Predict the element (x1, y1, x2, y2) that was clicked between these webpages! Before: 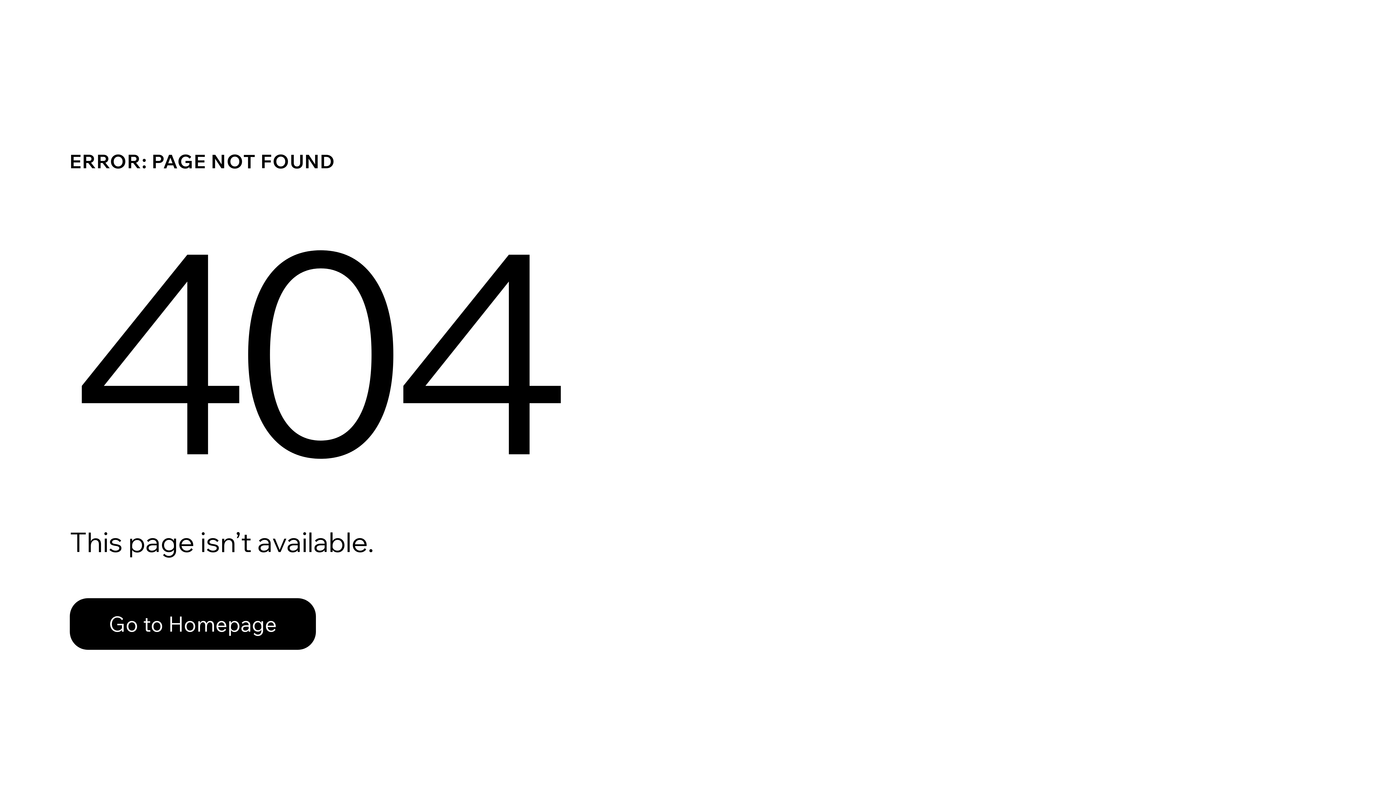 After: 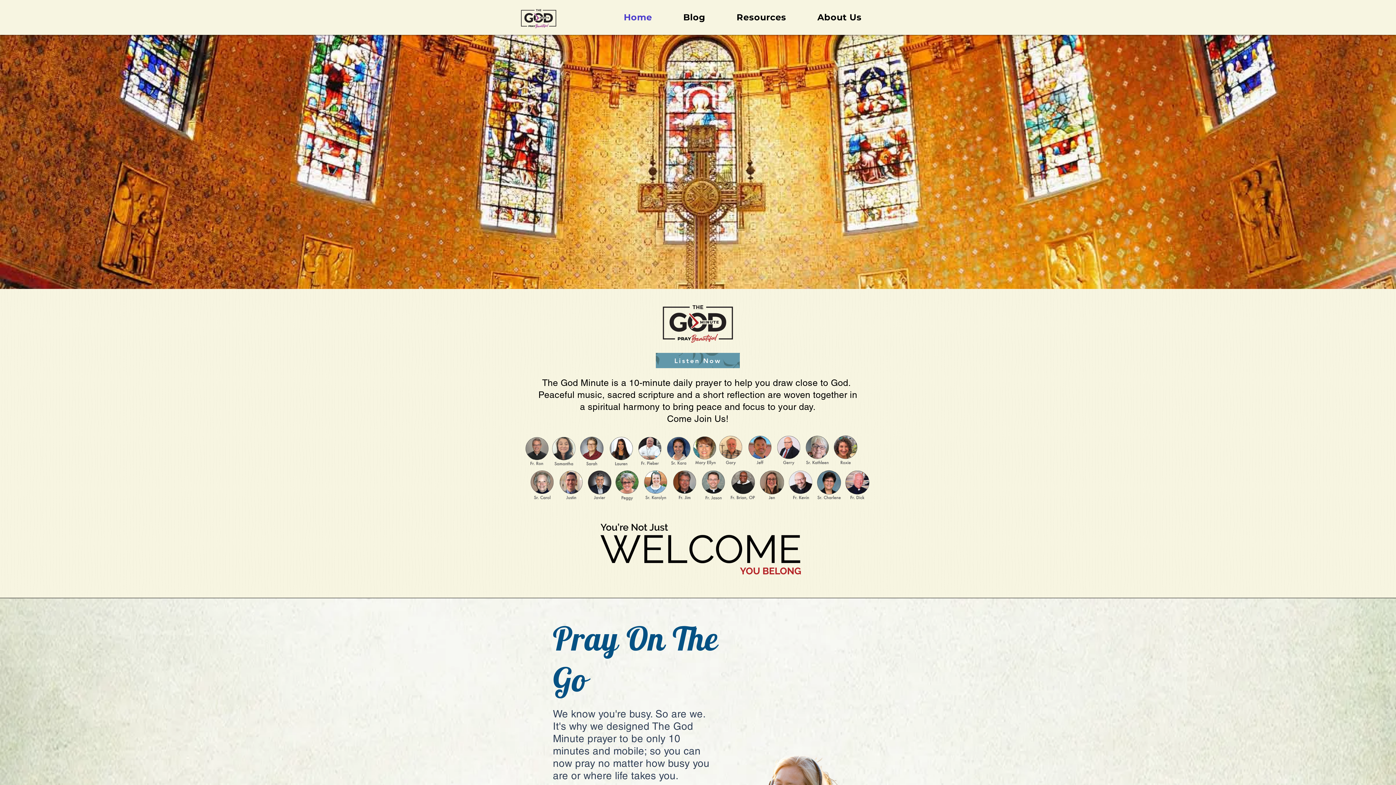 Action: bbox: (69, 582, 768, 659) label: Go to Homepage